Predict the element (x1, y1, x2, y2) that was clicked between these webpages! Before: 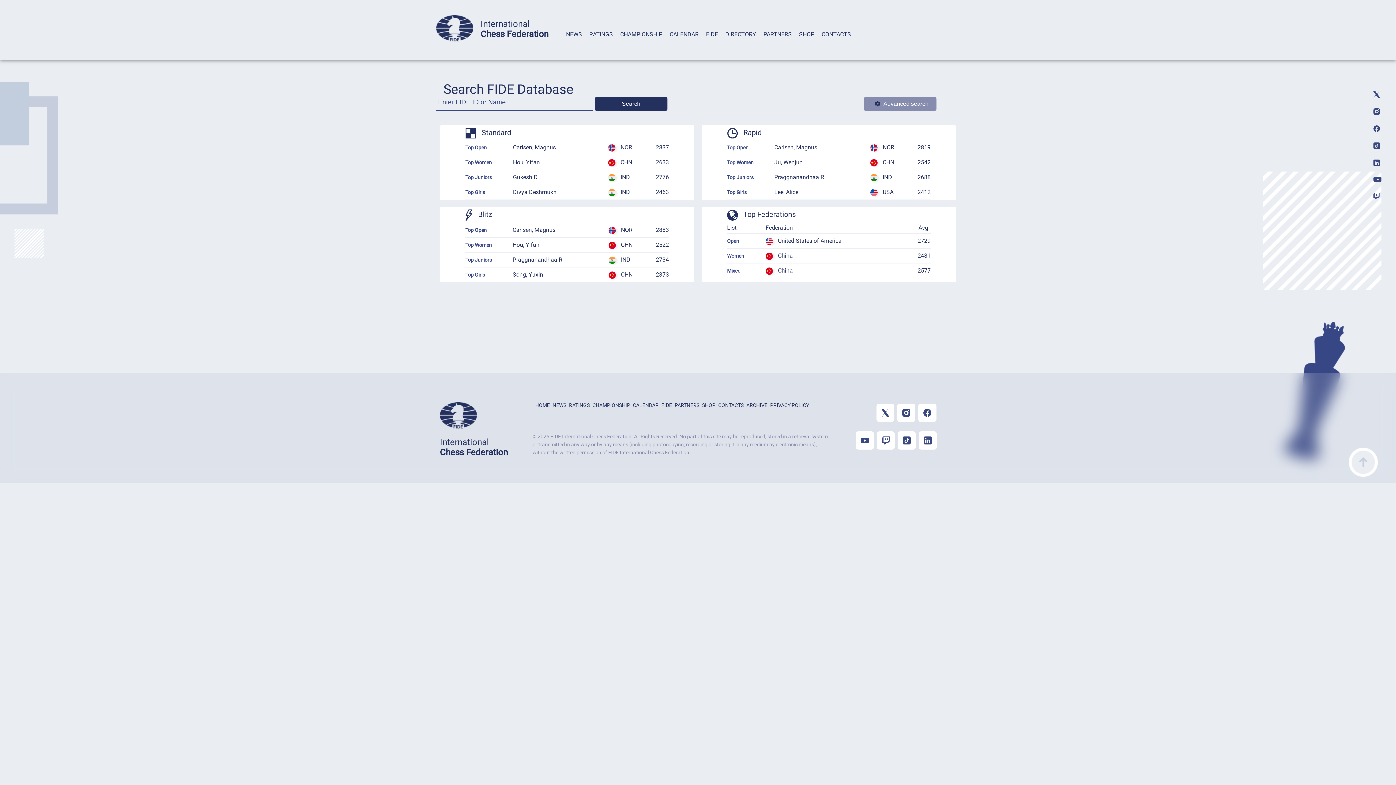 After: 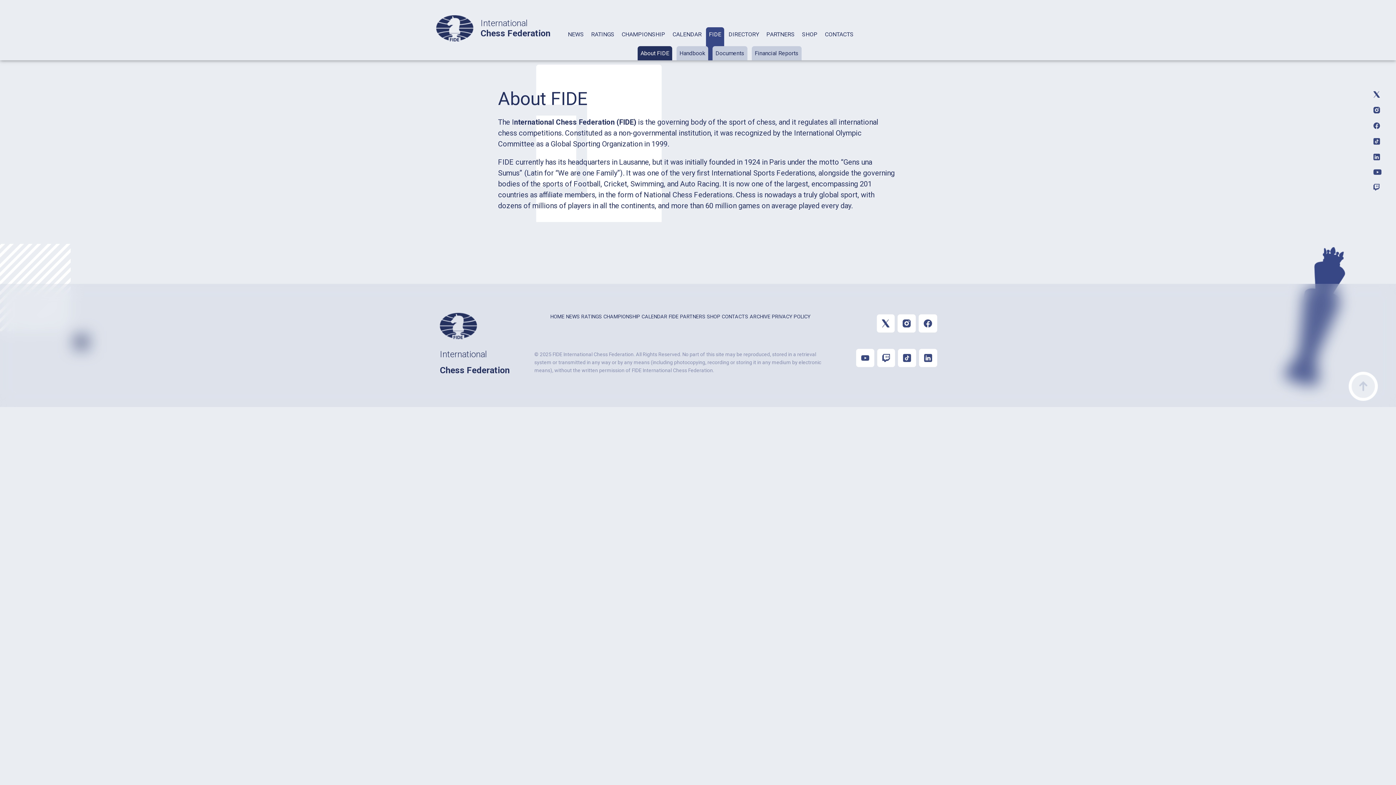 Action: label: FIDE bbox: (661, 402, 672, 408)